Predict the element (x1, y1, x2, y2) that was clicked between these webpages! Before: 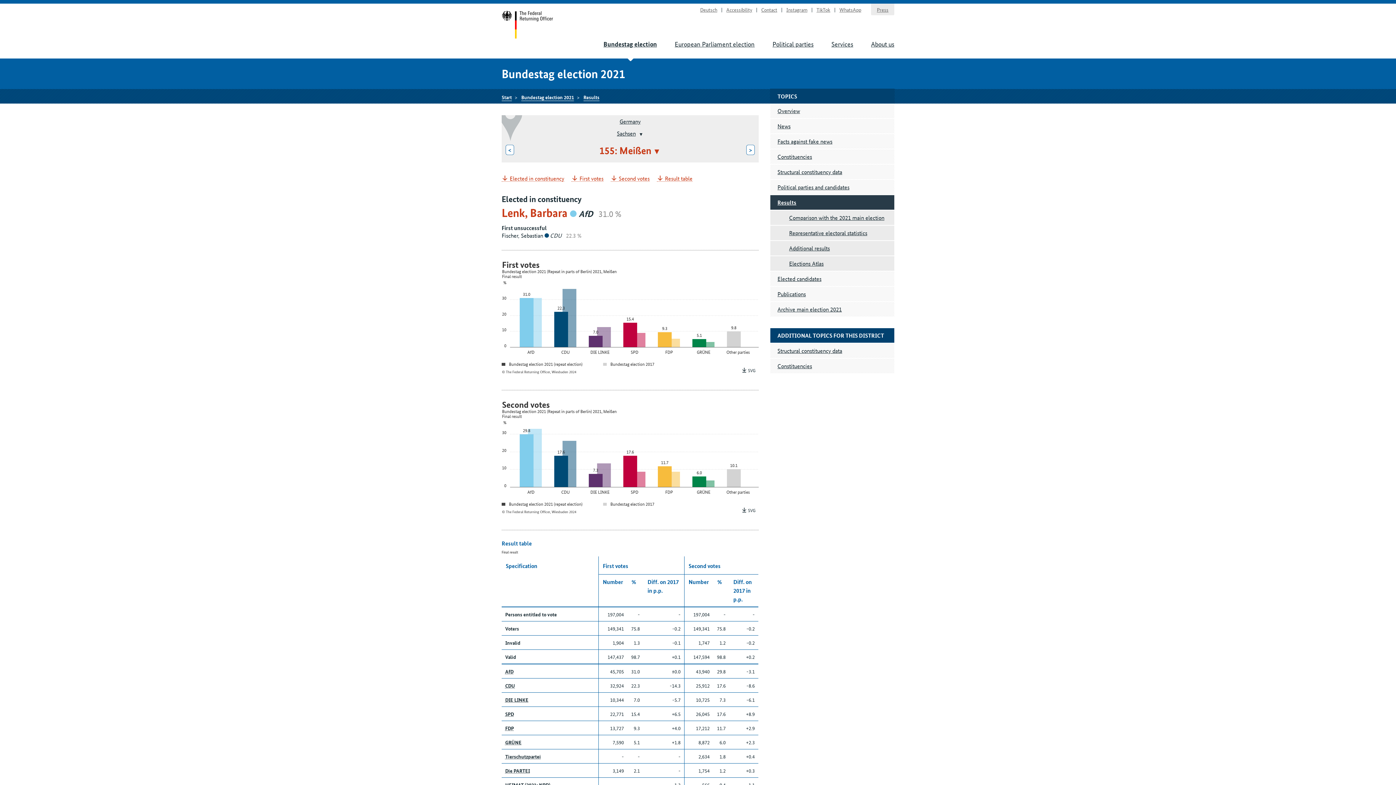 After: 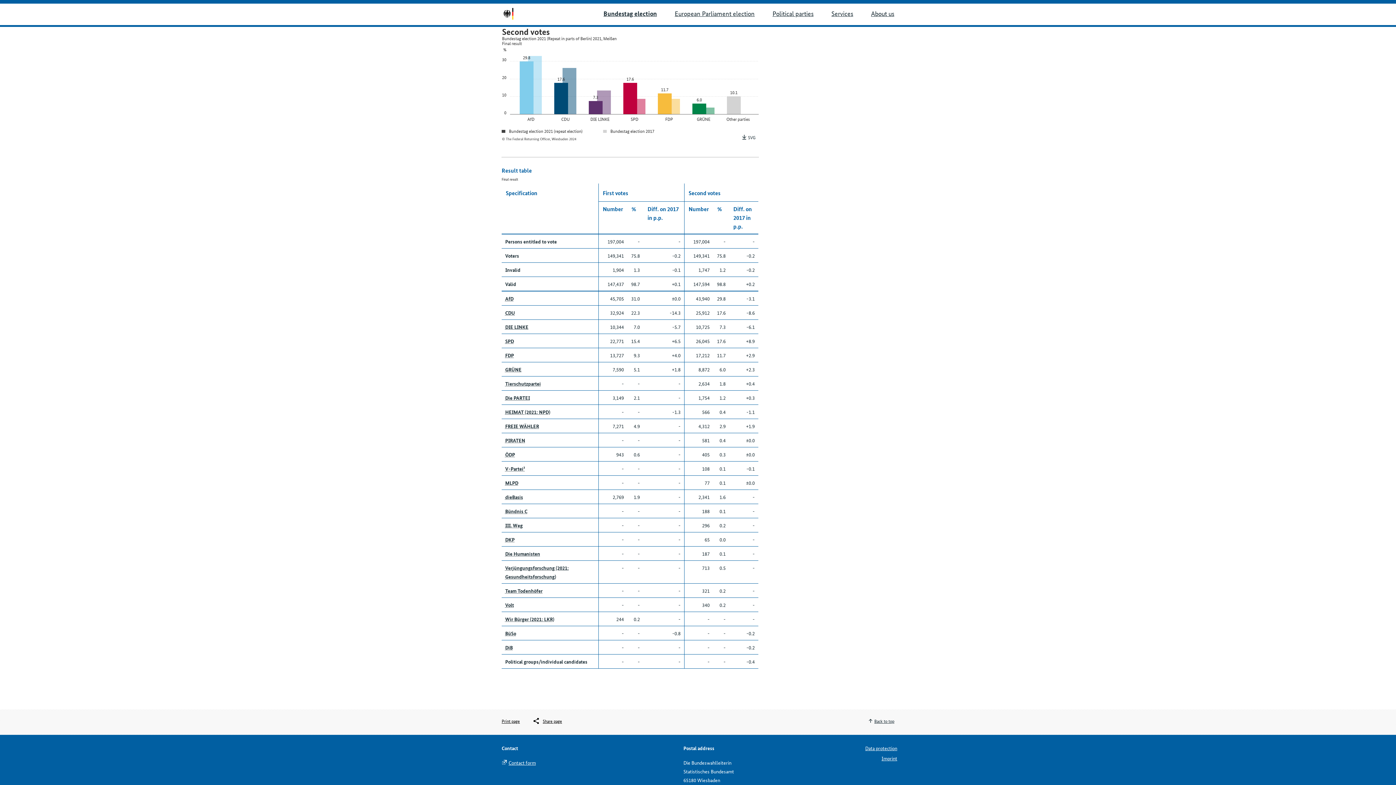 Action: label: Second votes bbox: (610, 175, 649, 181)